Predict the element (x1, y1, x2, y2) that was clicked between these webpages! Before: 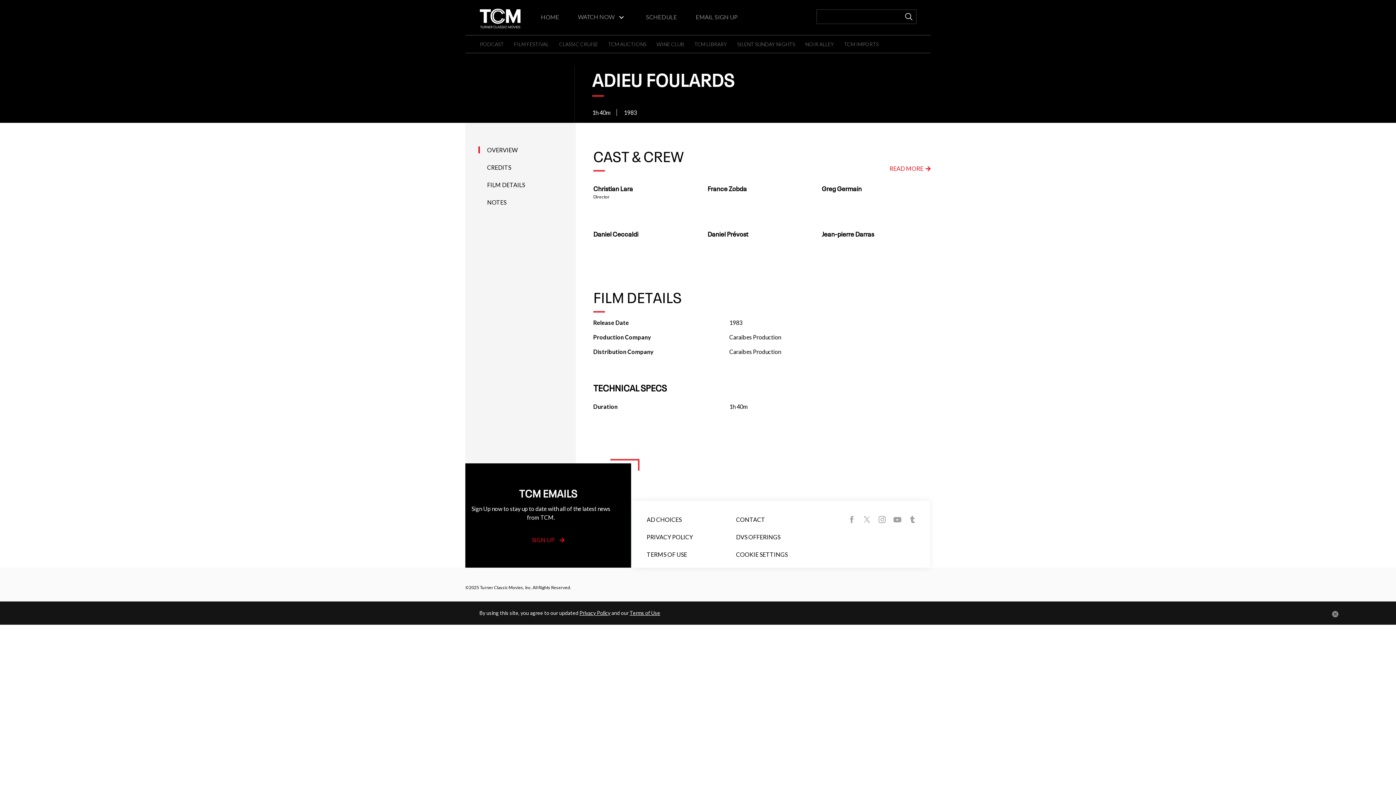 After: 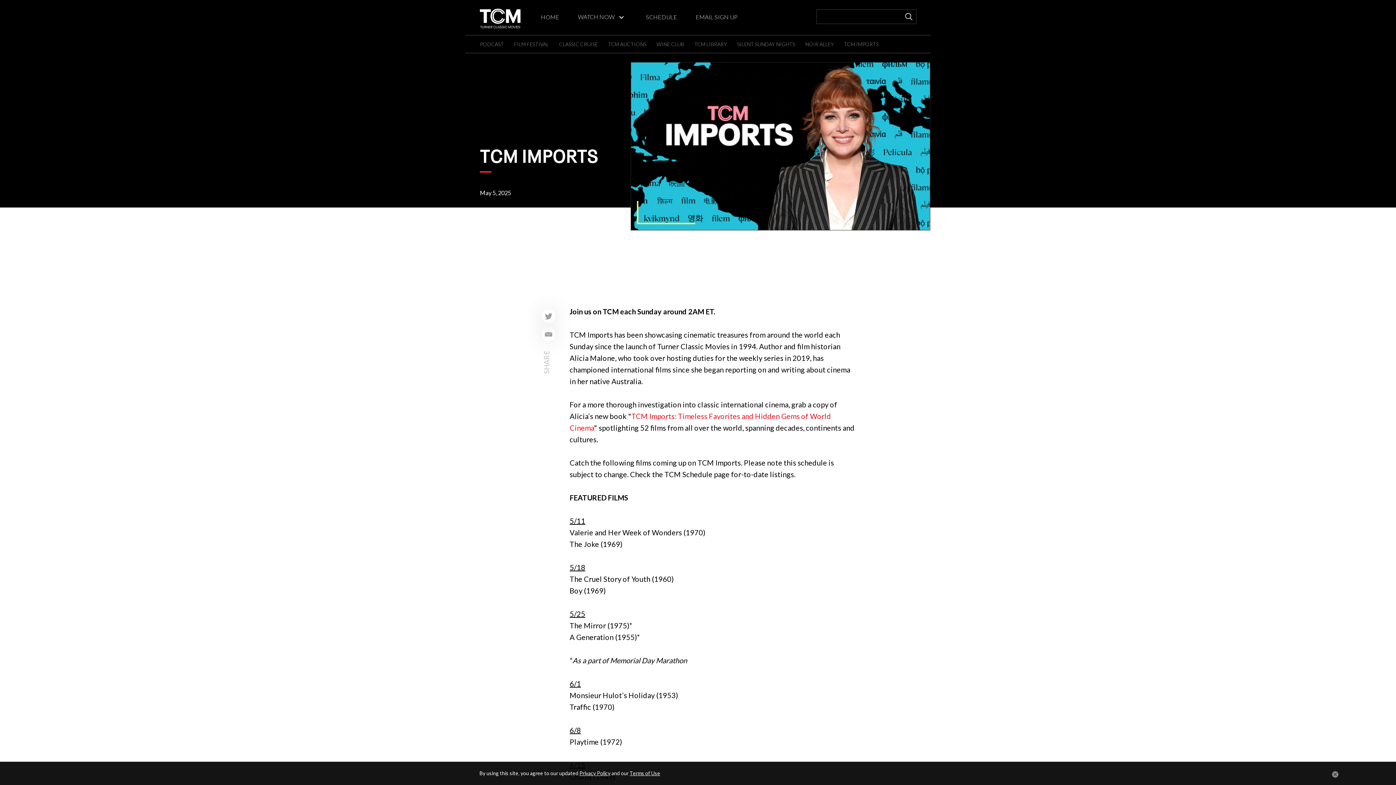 Action: label: TCM IMPORTS bbox: (844, 41, 878, 47)